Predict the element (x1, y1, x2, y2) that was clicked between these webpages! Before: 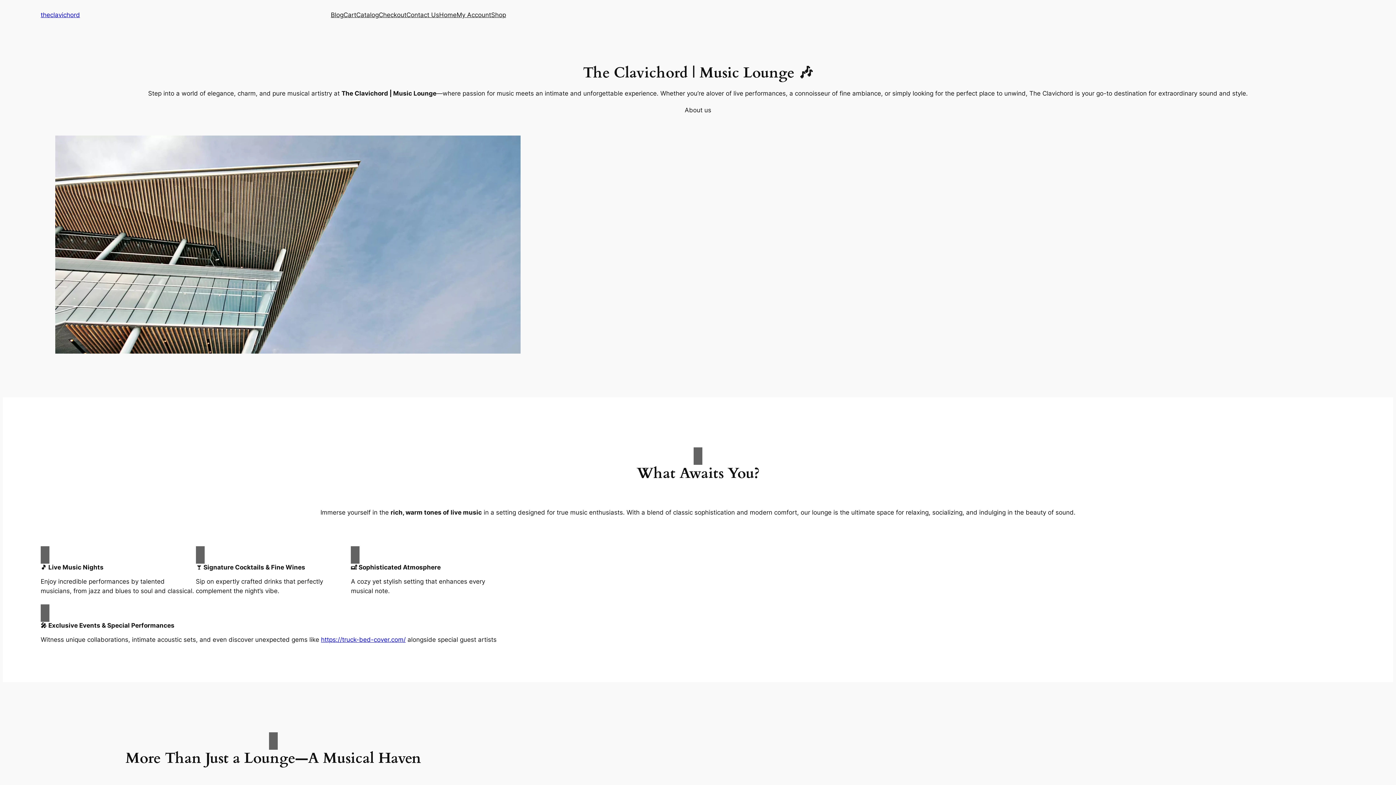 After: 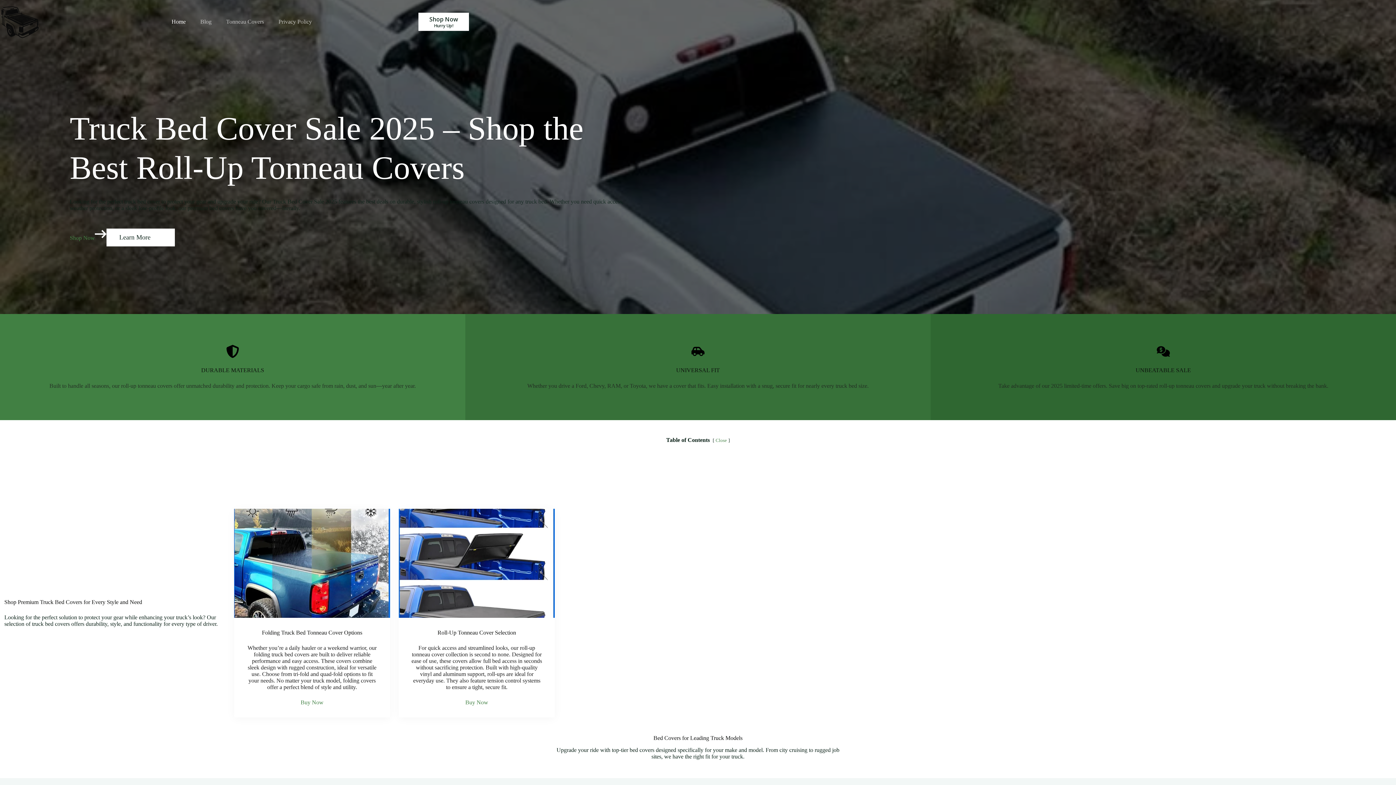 Action: label: https://truck-bed-cover.com/ bbox: (321, 636, 405, 643)